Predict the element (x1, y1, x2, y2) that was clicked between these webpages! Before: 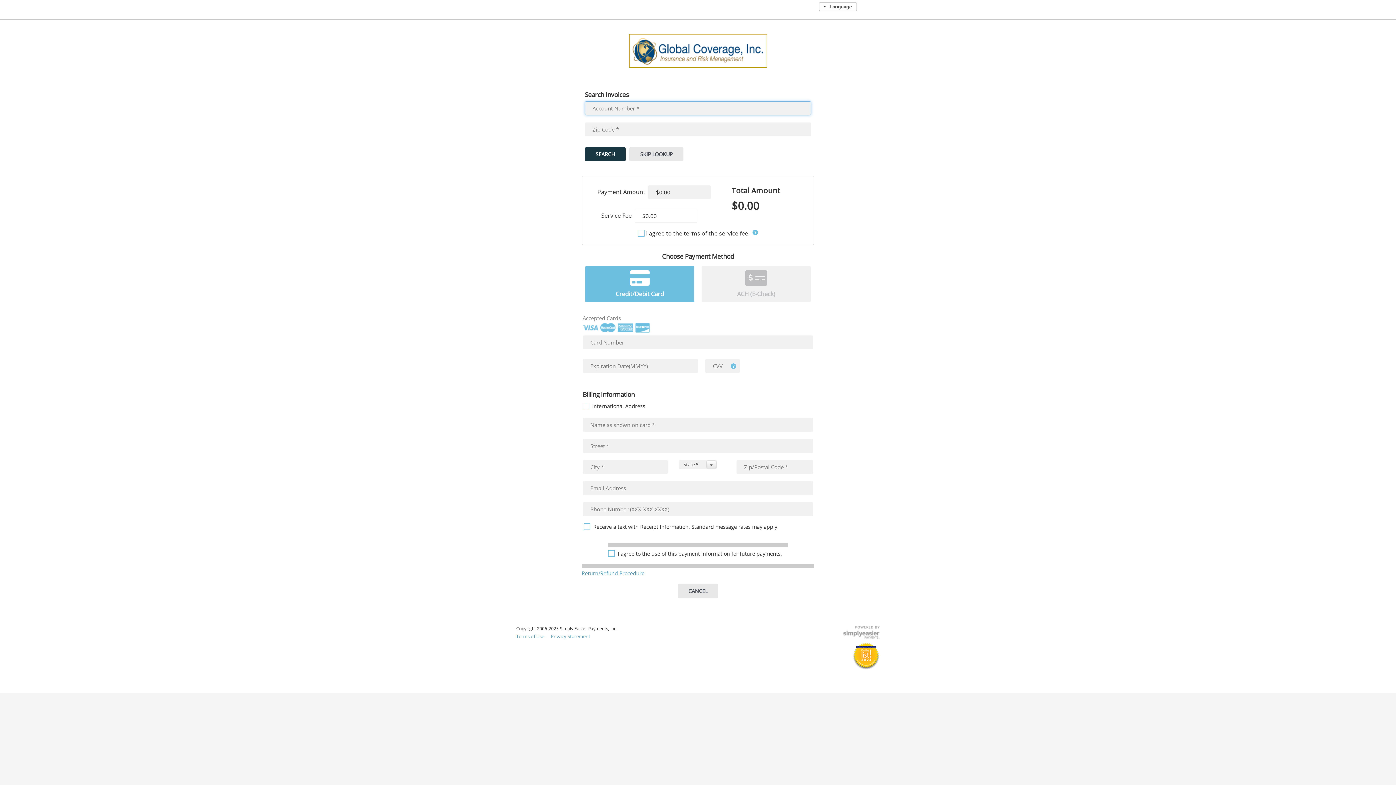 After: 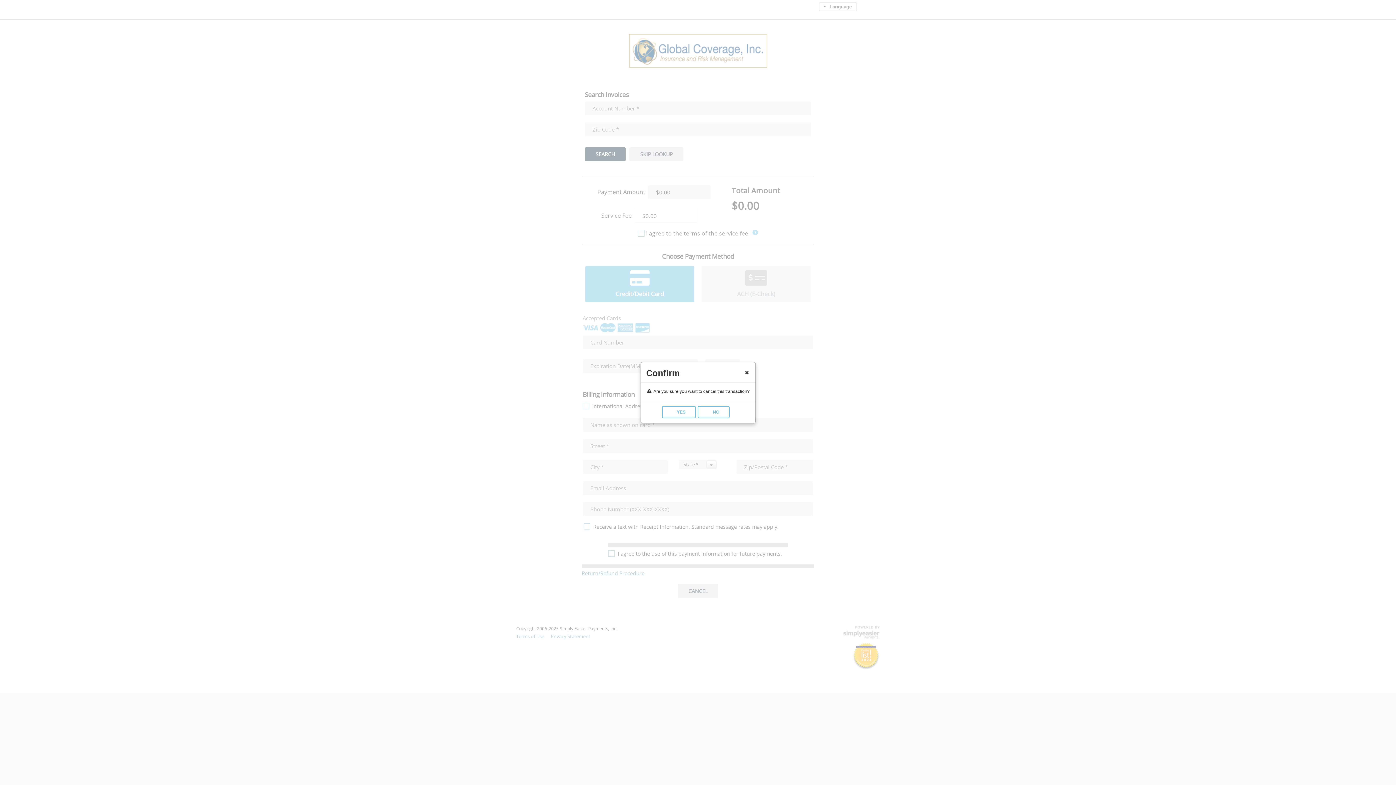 Action: label: CANCEL bbox: (677, 584, 718, 598)